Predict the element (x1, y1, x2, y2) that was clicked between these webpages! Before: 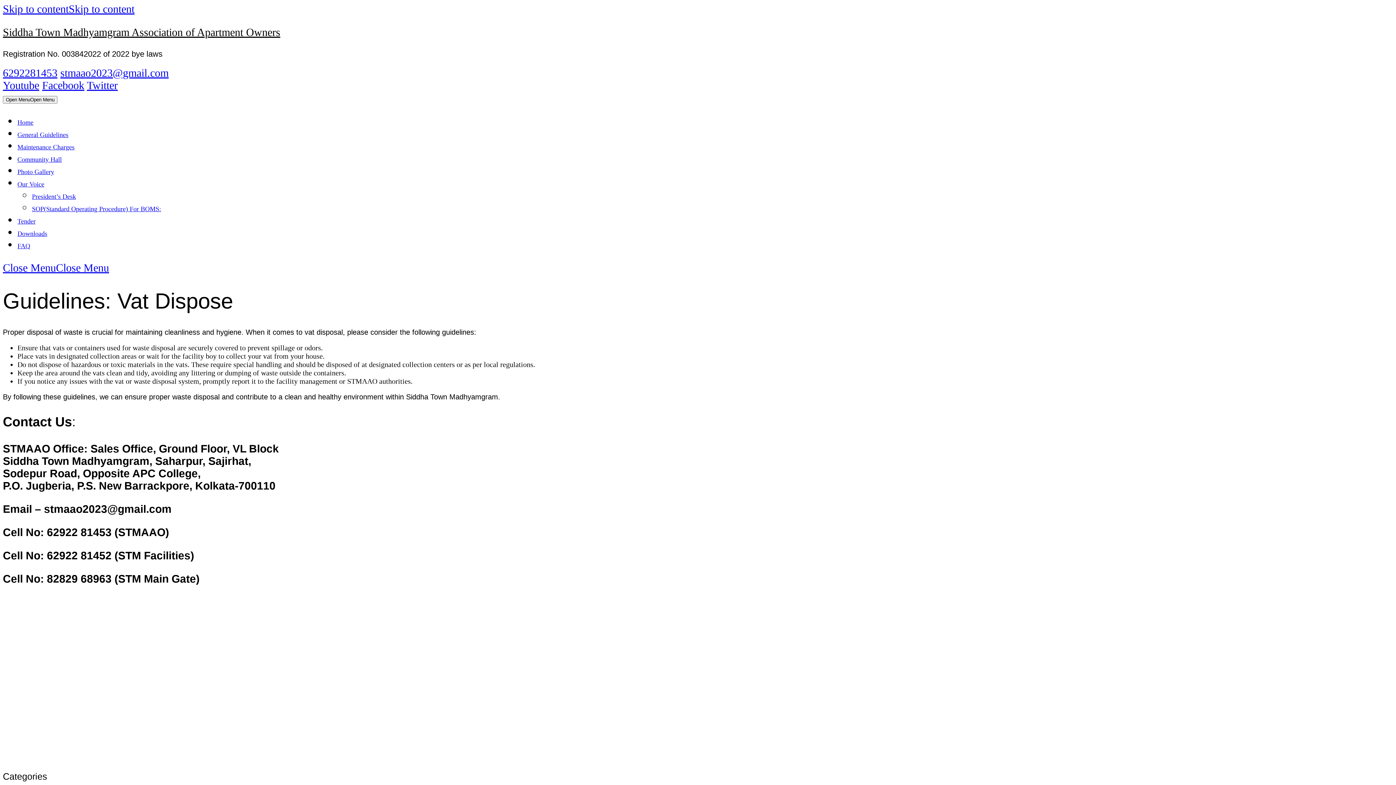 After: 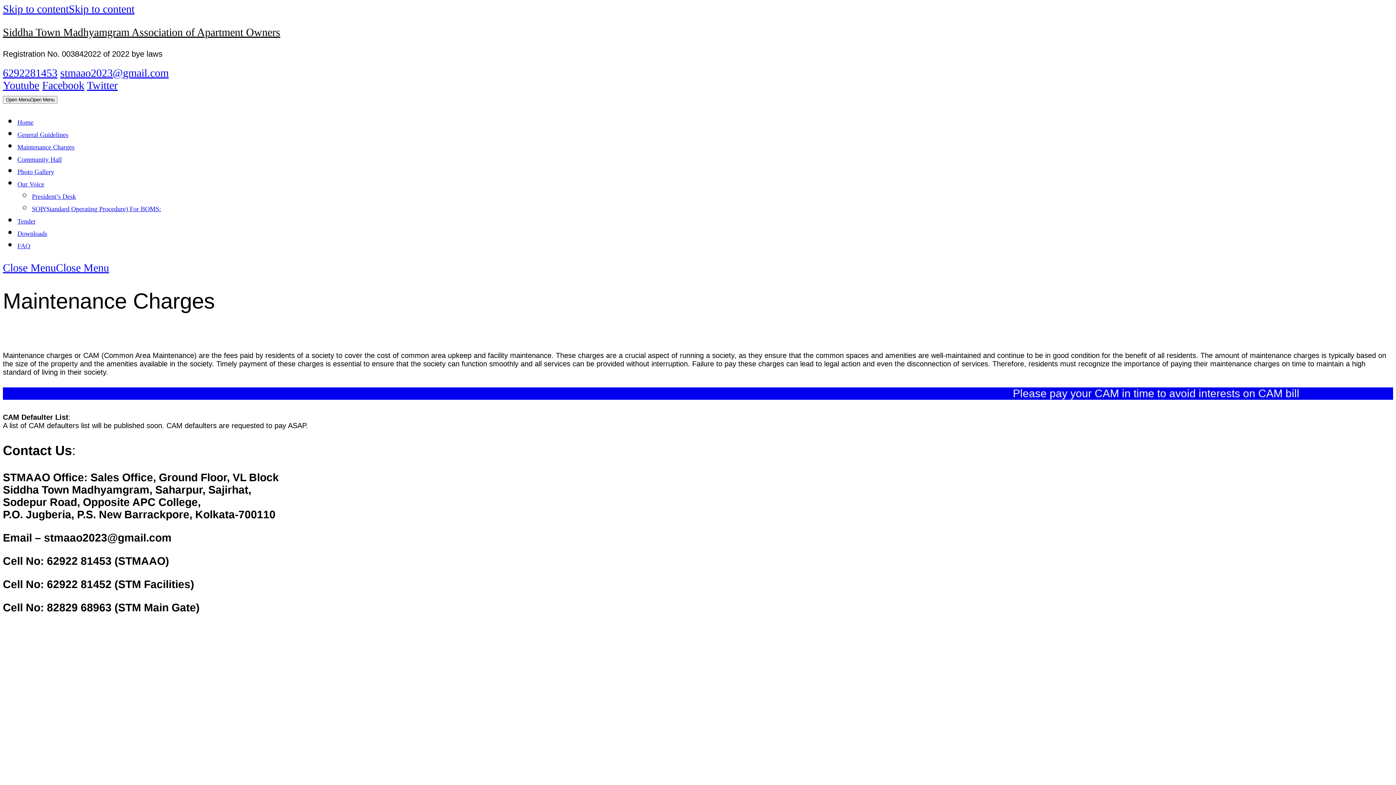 Action: label: Maintenance Charges bbox: (17, 143, 74, 150)